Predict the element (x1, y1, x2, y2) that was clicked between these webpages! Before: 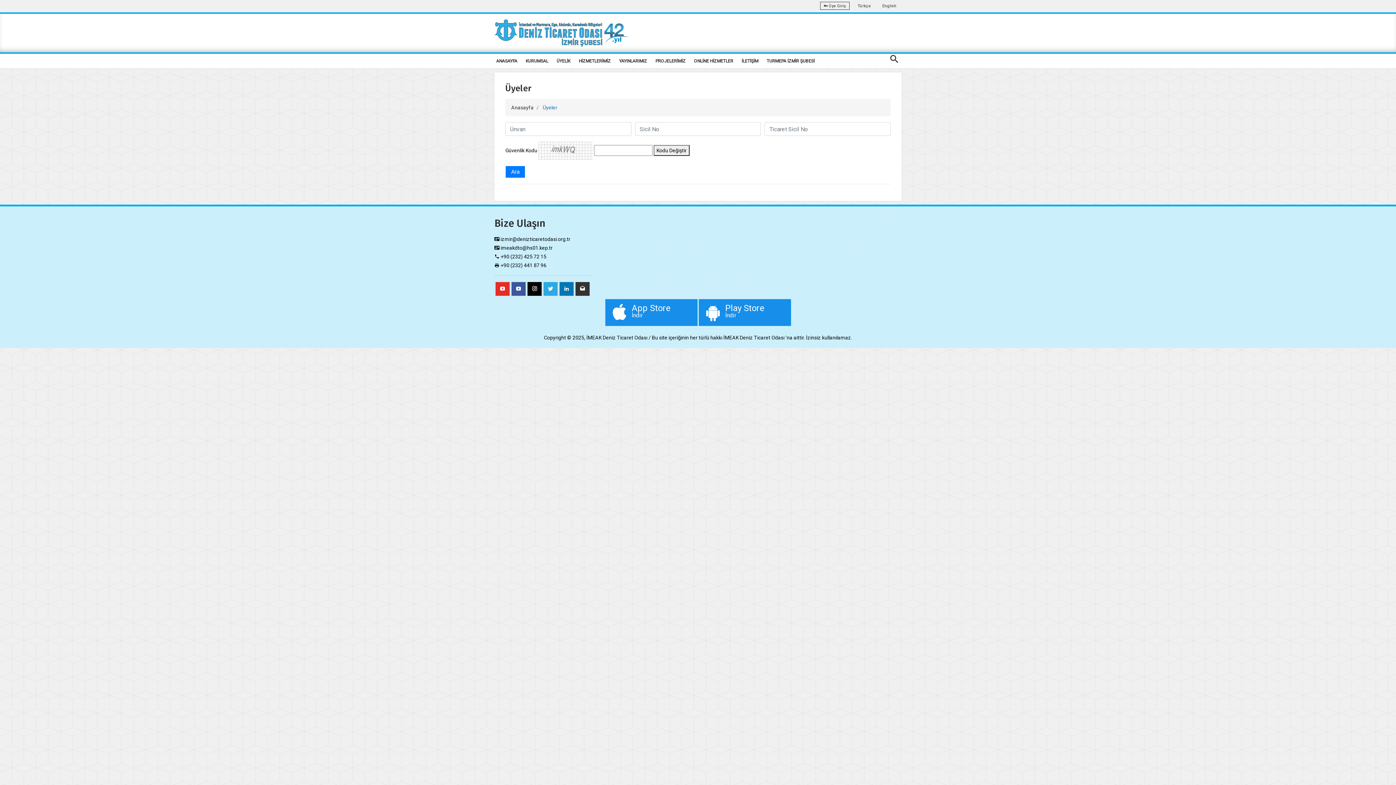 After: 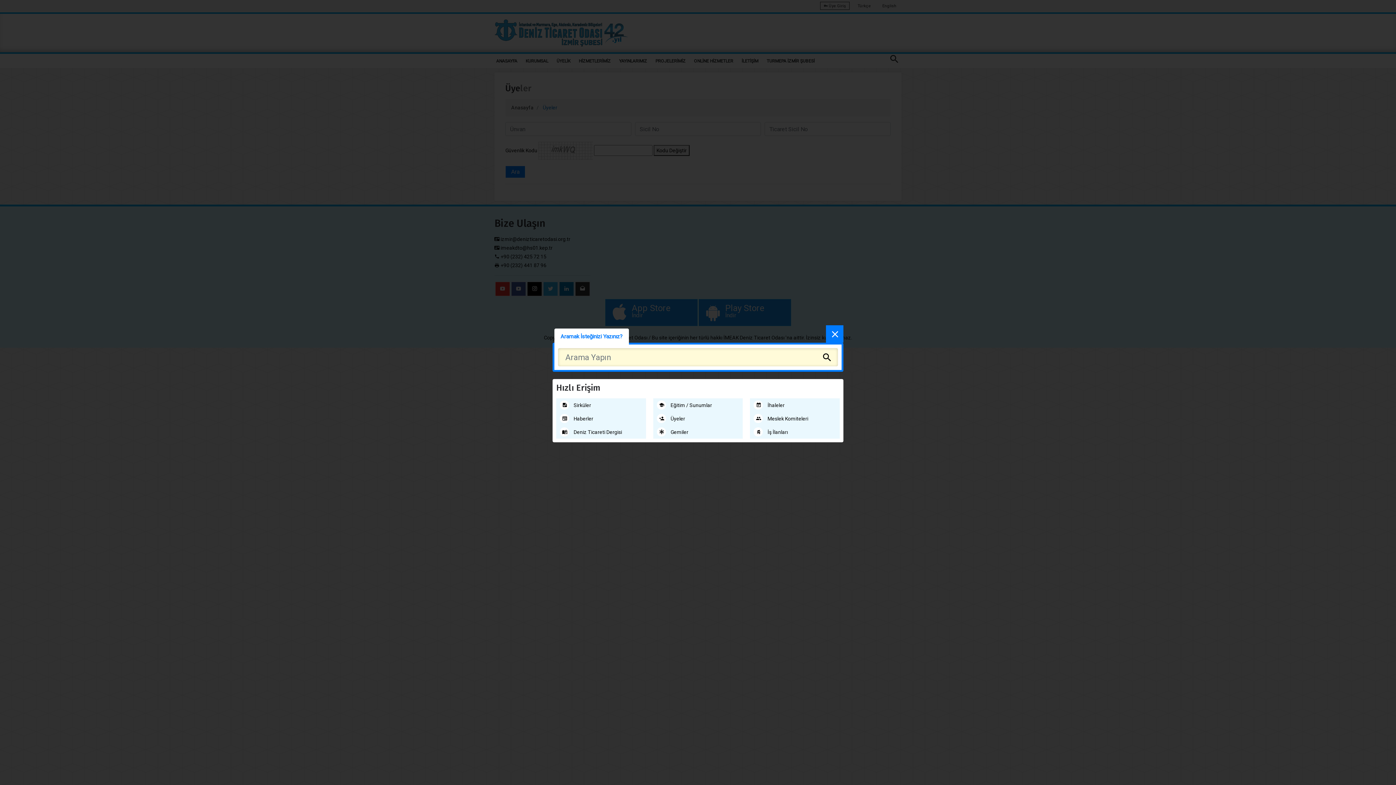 Action: bbox: (887, 53, 900, 67)